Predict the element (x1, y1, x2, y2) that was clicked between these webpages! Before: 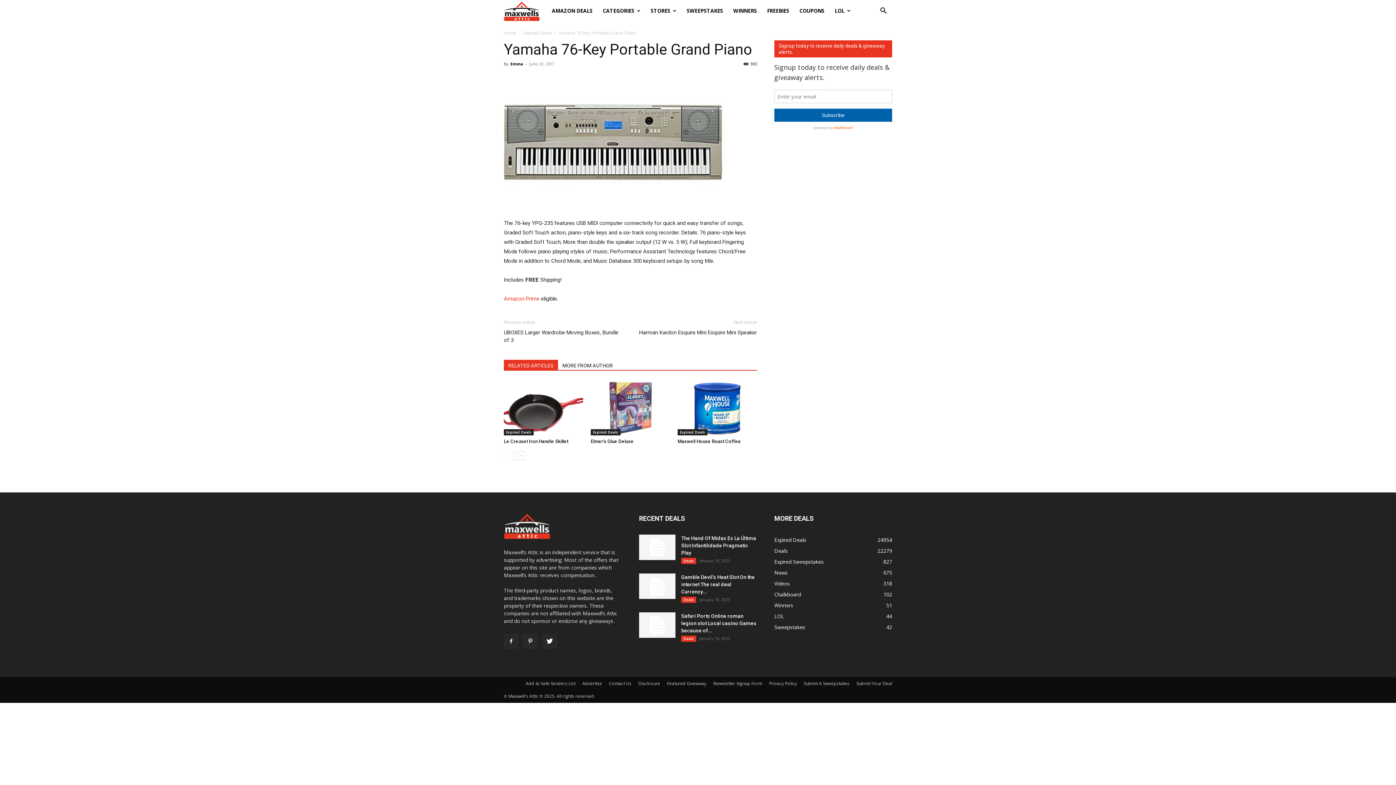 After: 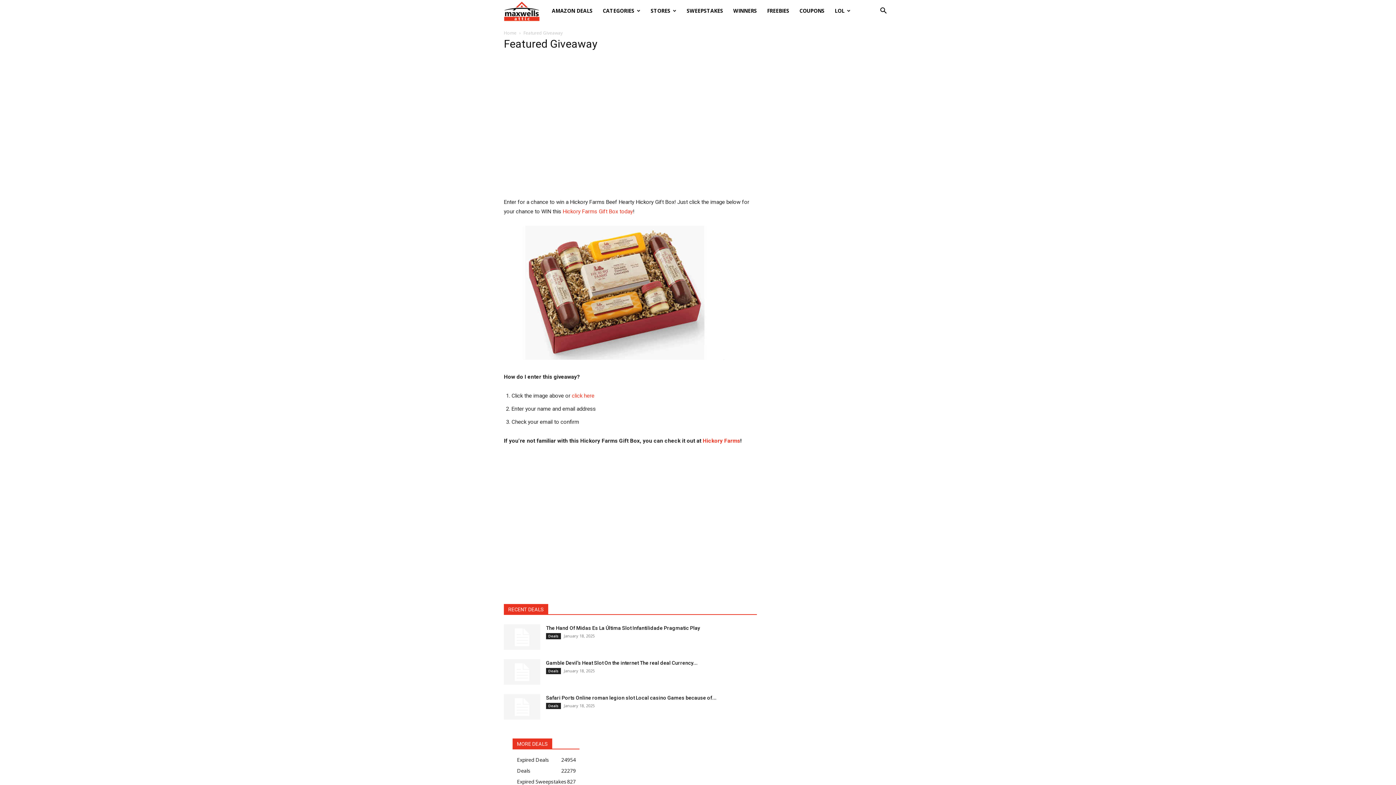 Action: bbox: (667, 680, 706, 687) label: Featured Giveaway